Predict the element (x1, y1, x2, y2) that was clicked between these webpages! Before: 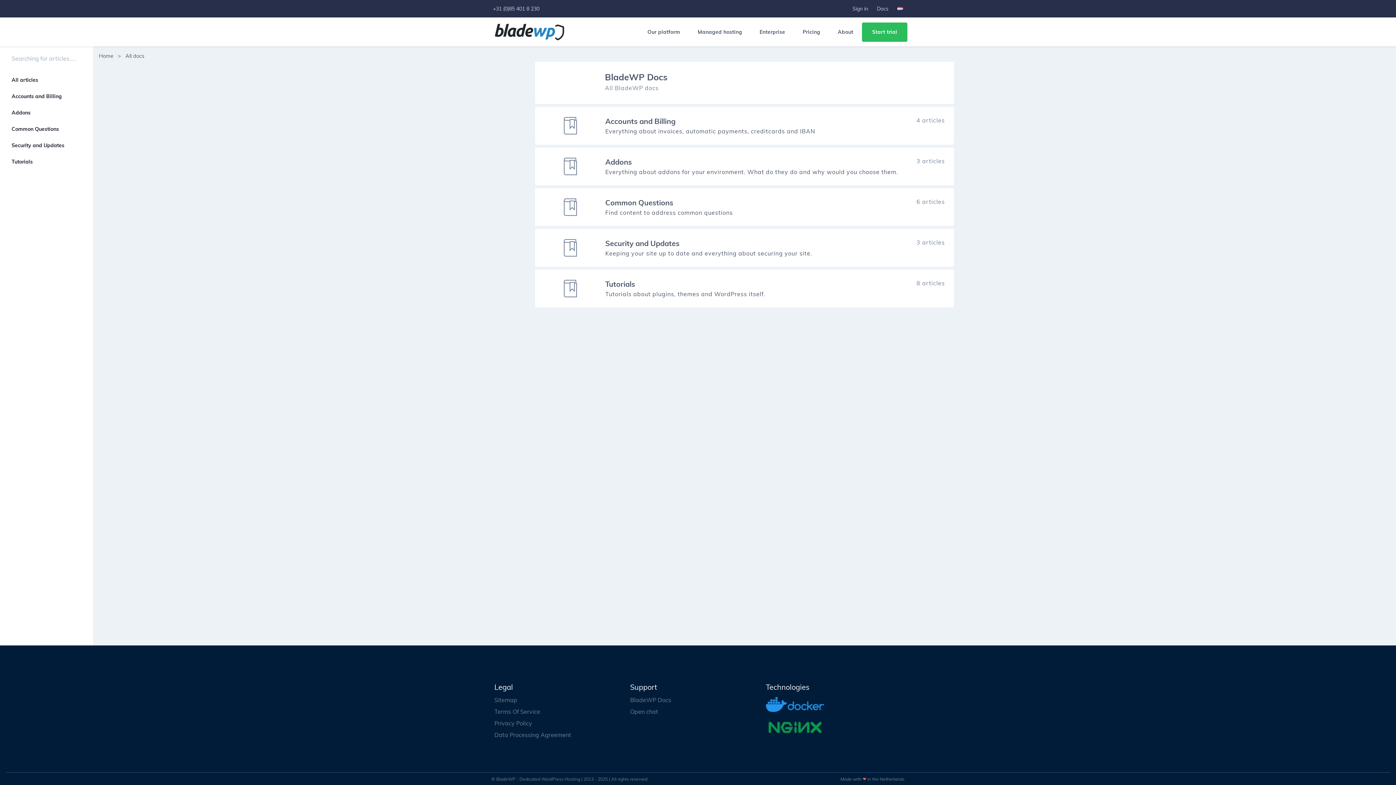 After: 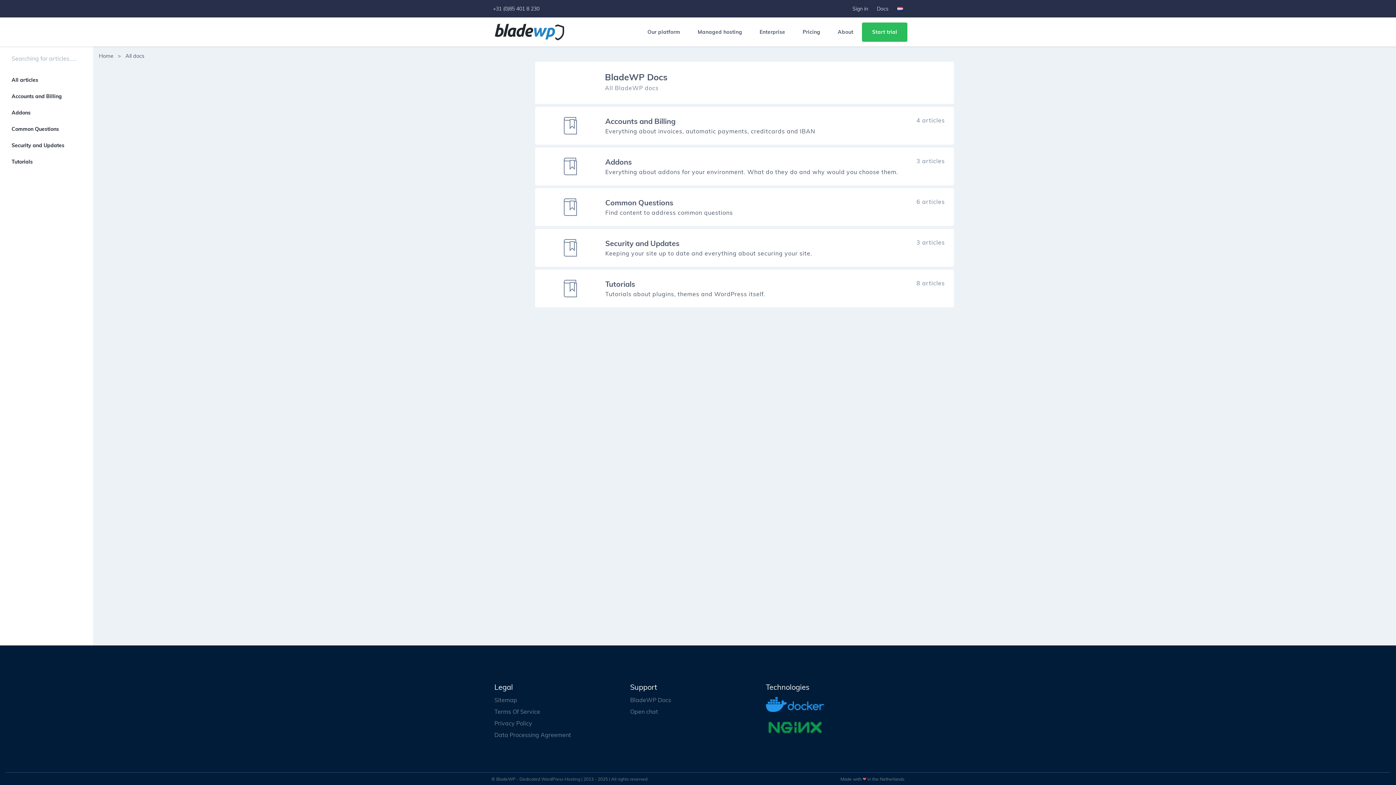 Action: label: All articles bbox: (5, 73, 87, 86)